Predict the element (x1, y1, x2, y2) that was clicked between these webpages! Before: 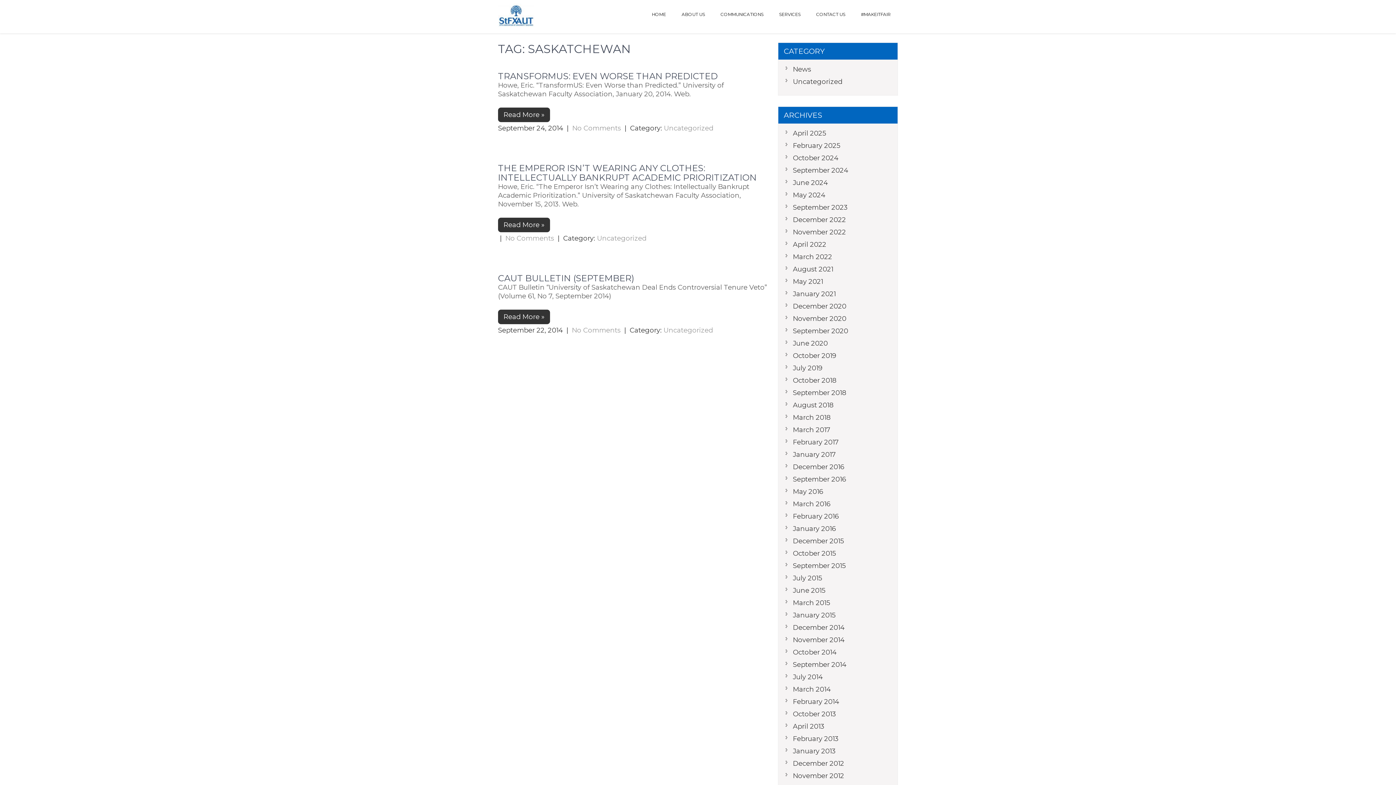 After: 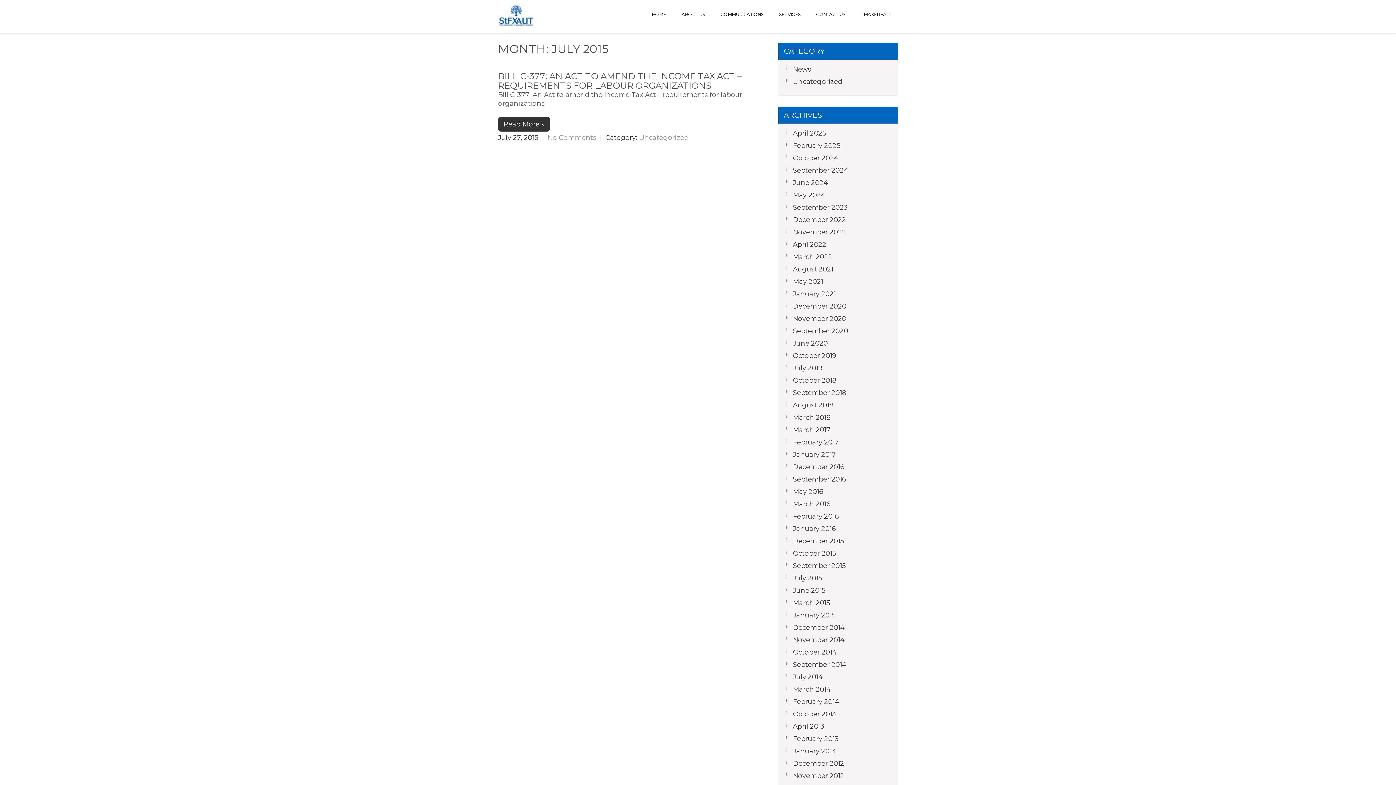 Action: label: July 2015 bbox: (785, 570, 822, 586)